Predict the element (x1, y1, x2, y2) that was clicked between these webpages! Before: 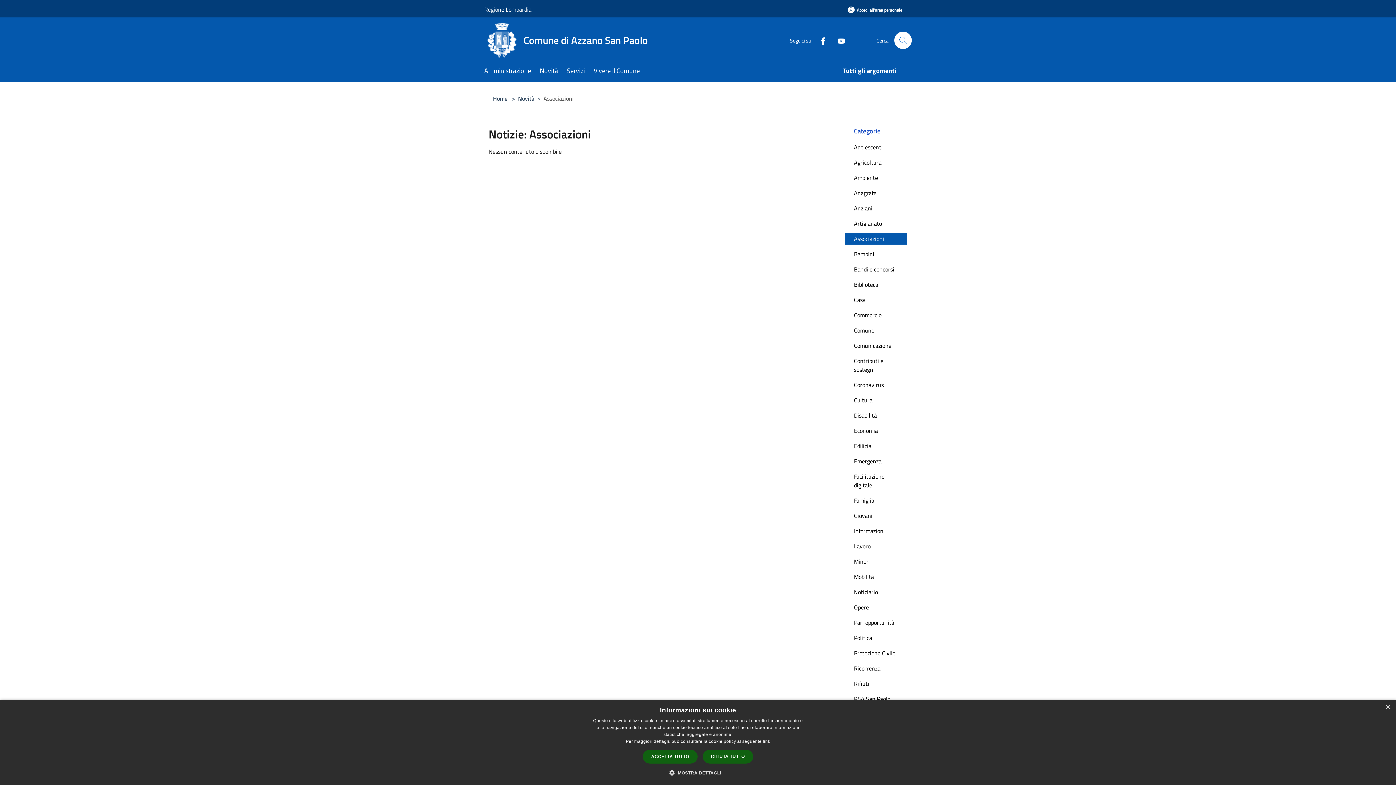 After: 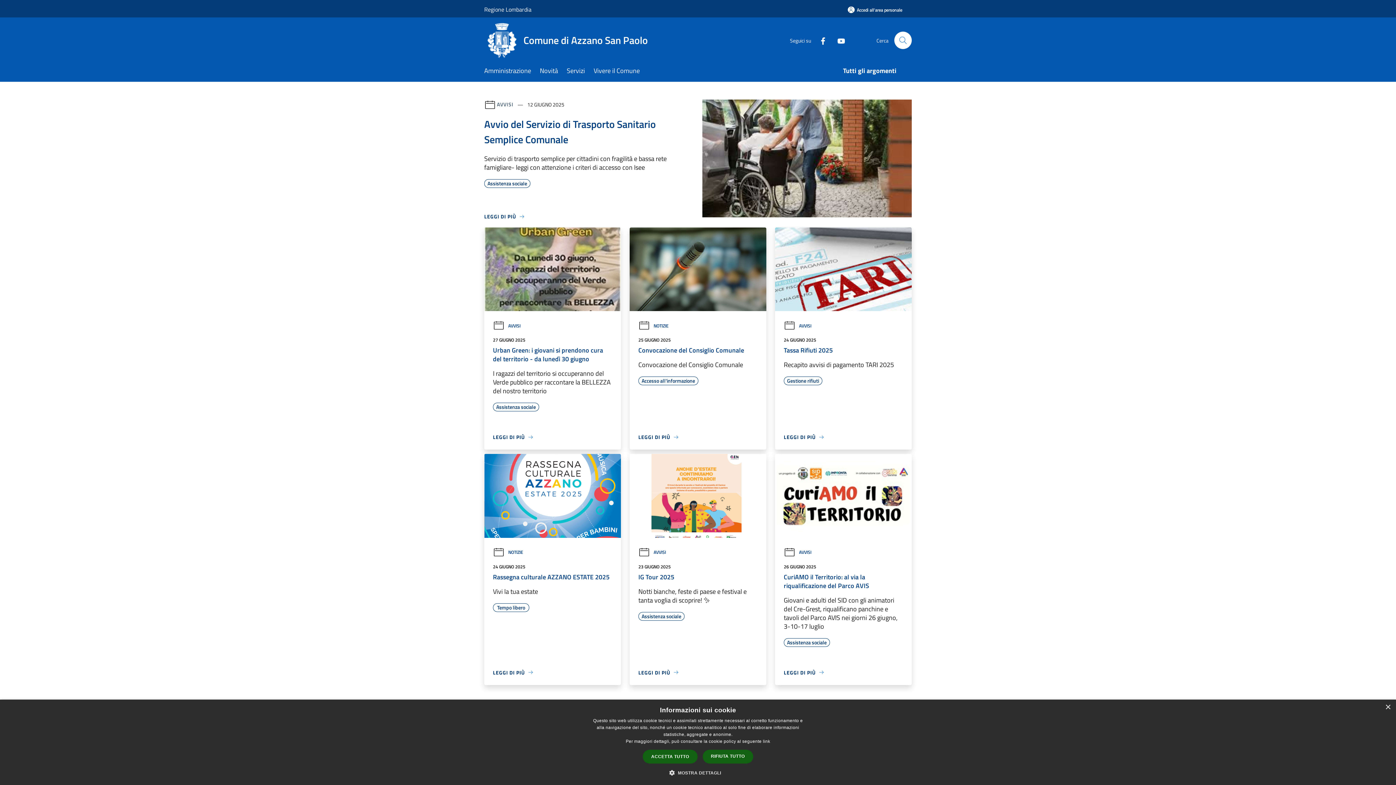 Action: label: Comune di Azzano San Paolo bbox: (484, 22, 656, 58)